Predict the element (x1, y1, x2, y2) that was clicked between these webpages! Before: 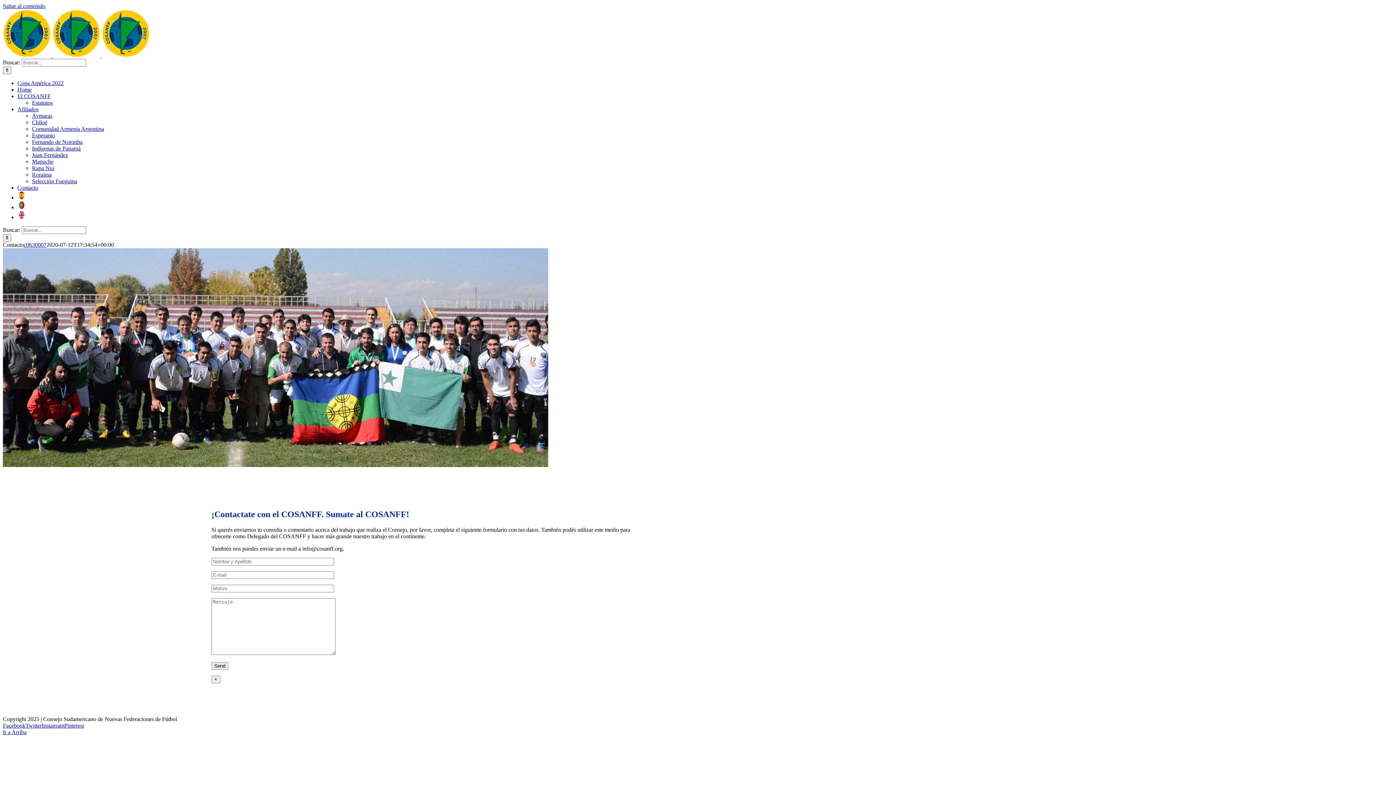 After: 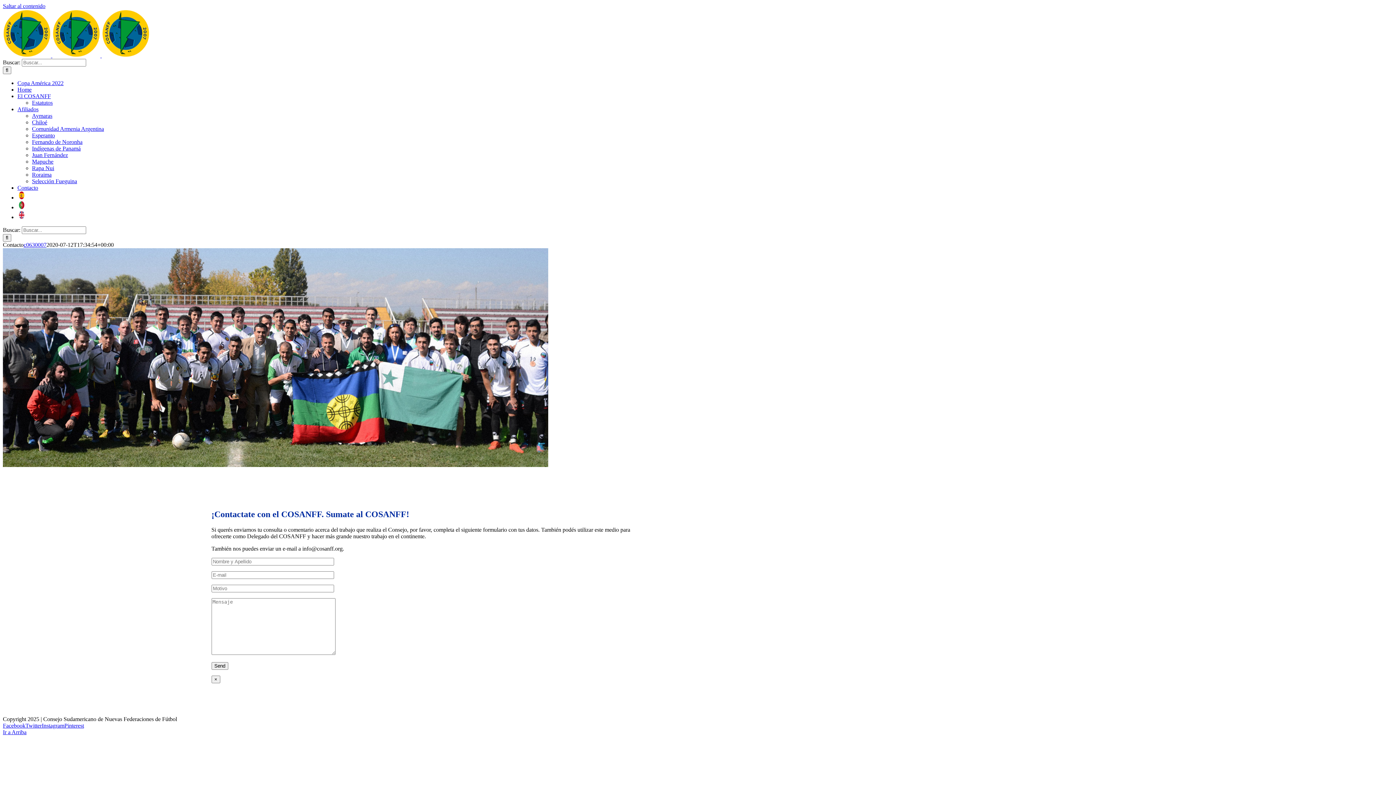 Action: bbox: (25, 722, 41, 729) label: Twitter